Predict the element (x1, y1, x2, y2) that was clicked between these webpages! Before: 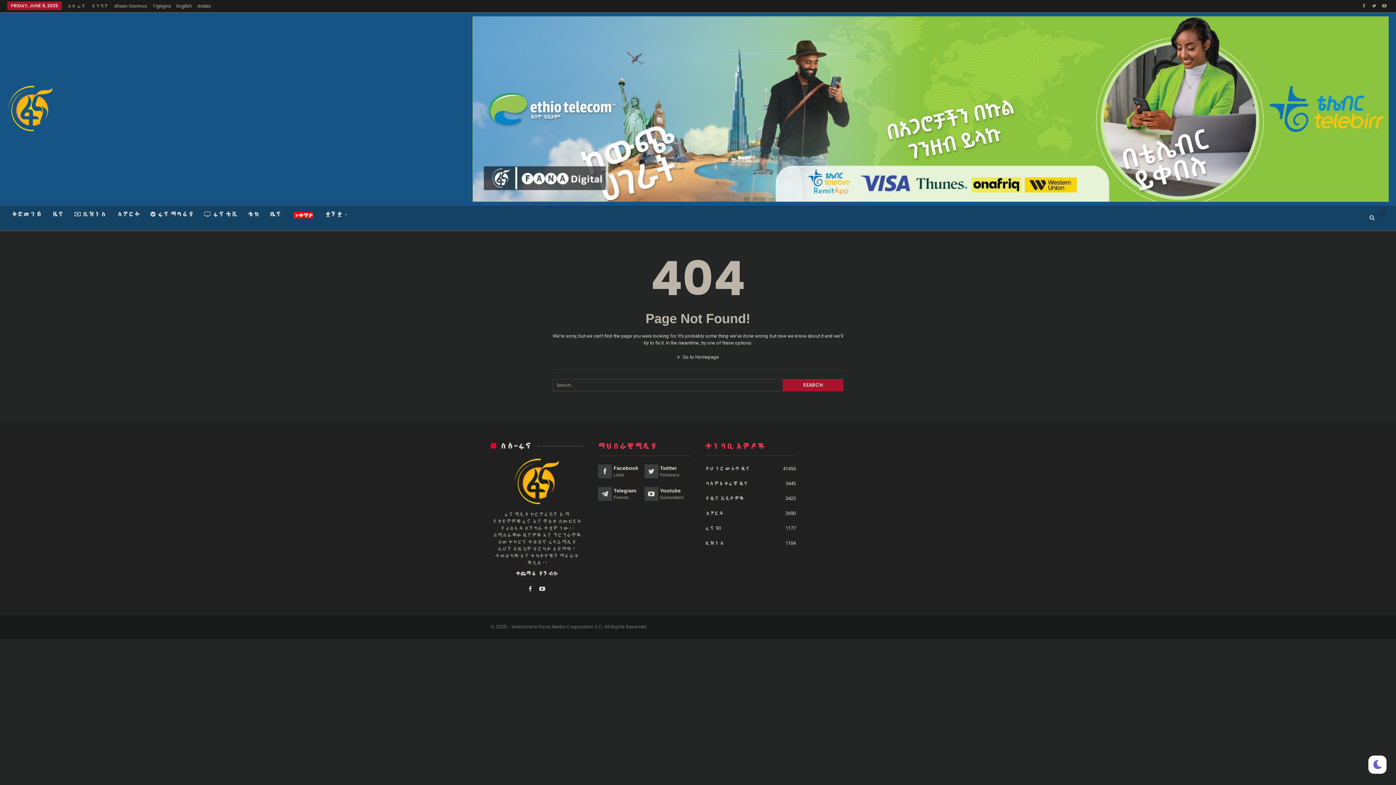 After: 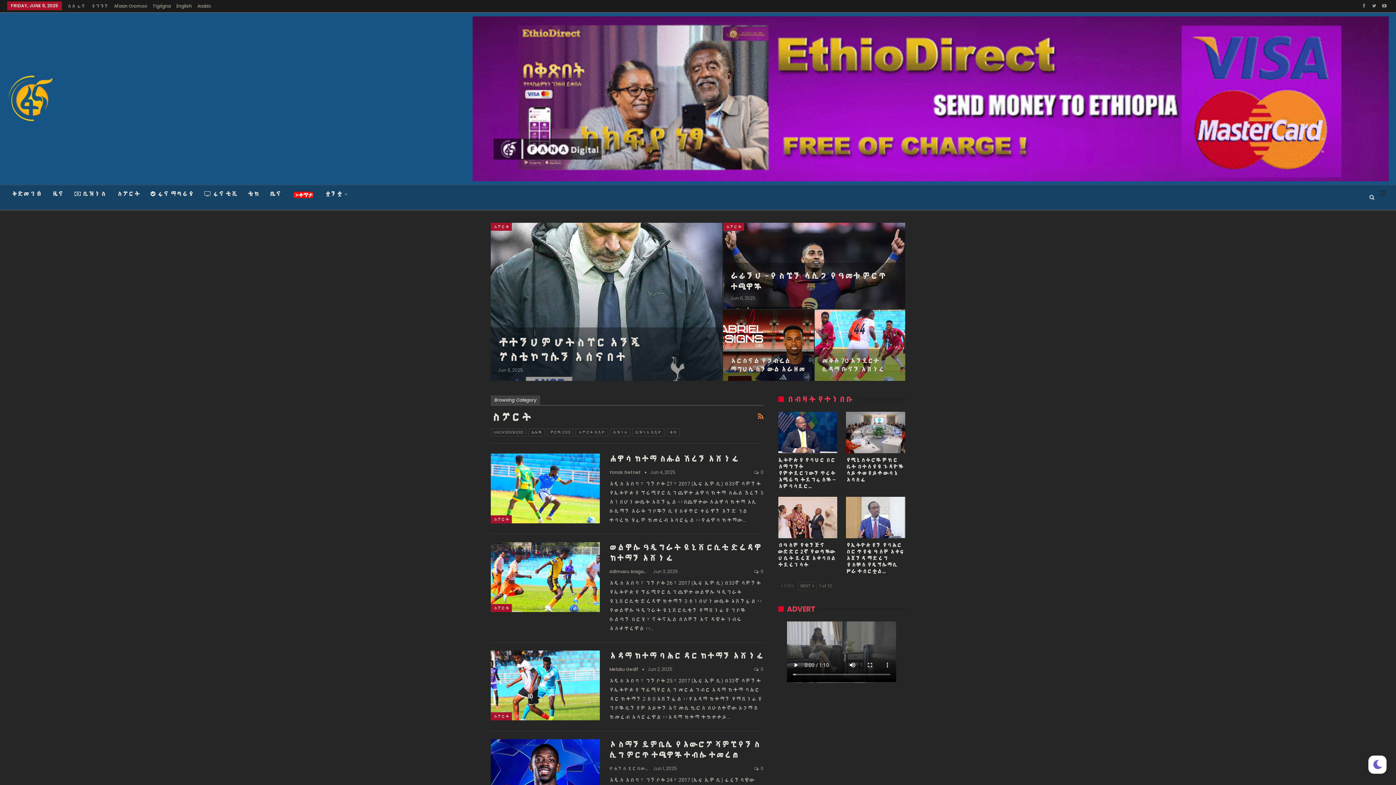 Action: label: ስፓርት
2690 bbox: (705, 510, 724, 516)